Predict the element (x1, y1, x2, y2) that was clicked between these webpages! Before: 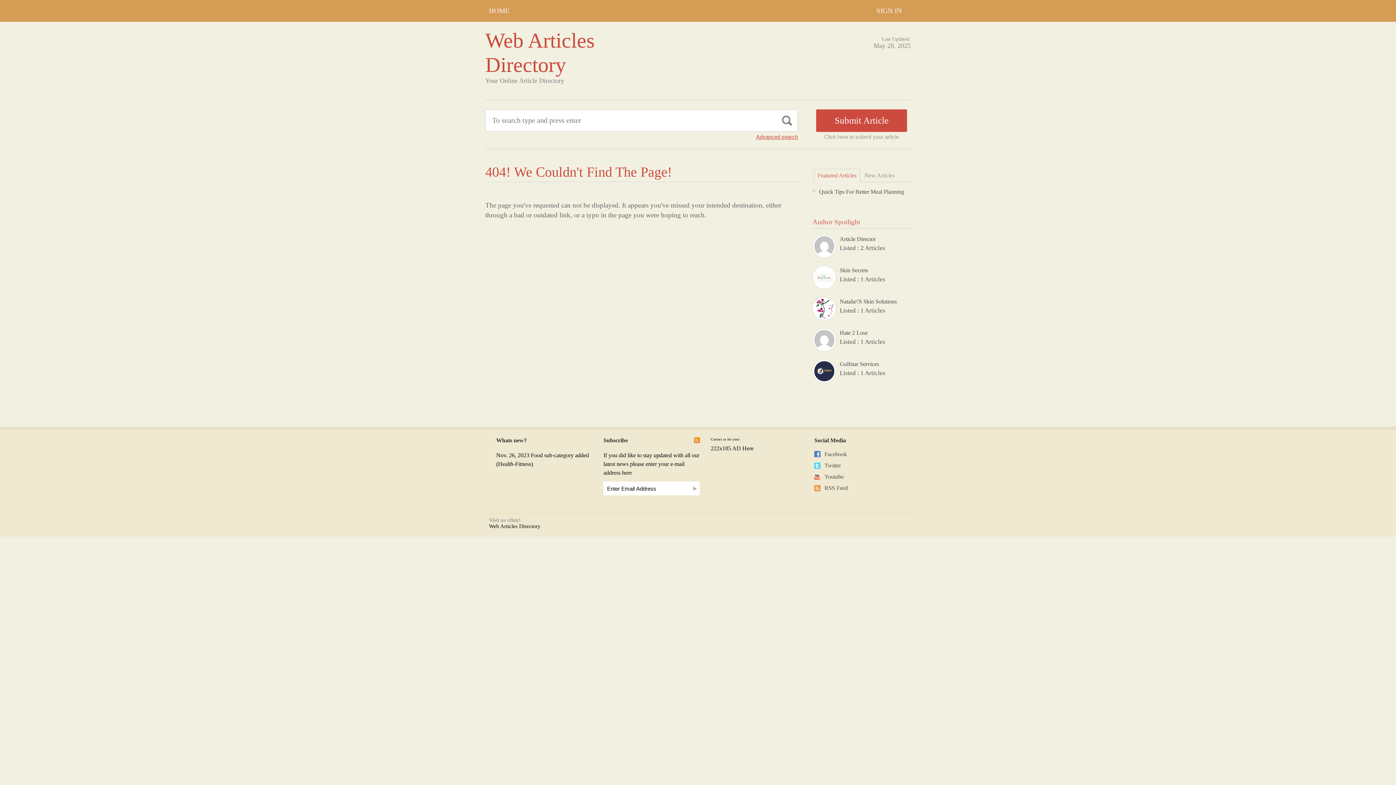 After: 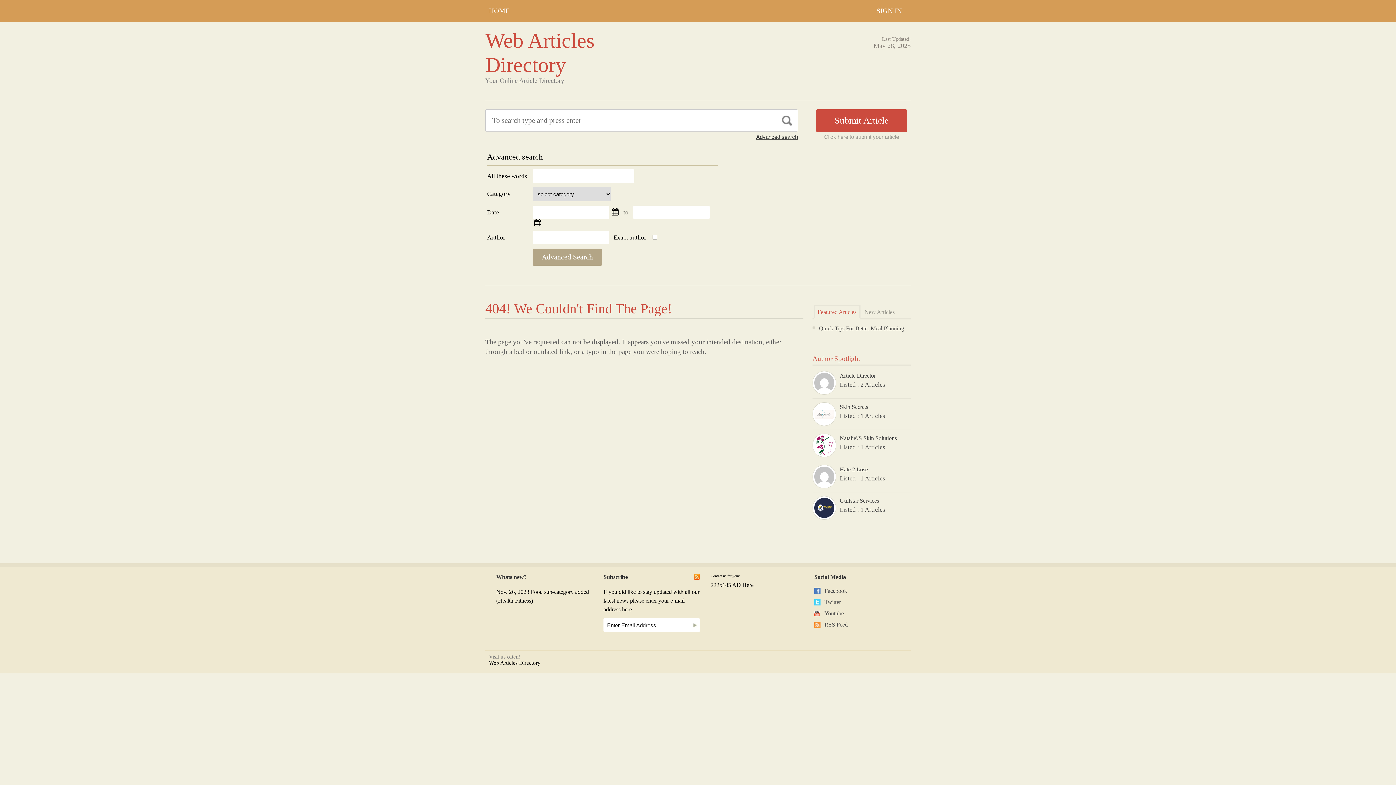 Action: bbox: (756, 133, 798, 140) label: Advanced search